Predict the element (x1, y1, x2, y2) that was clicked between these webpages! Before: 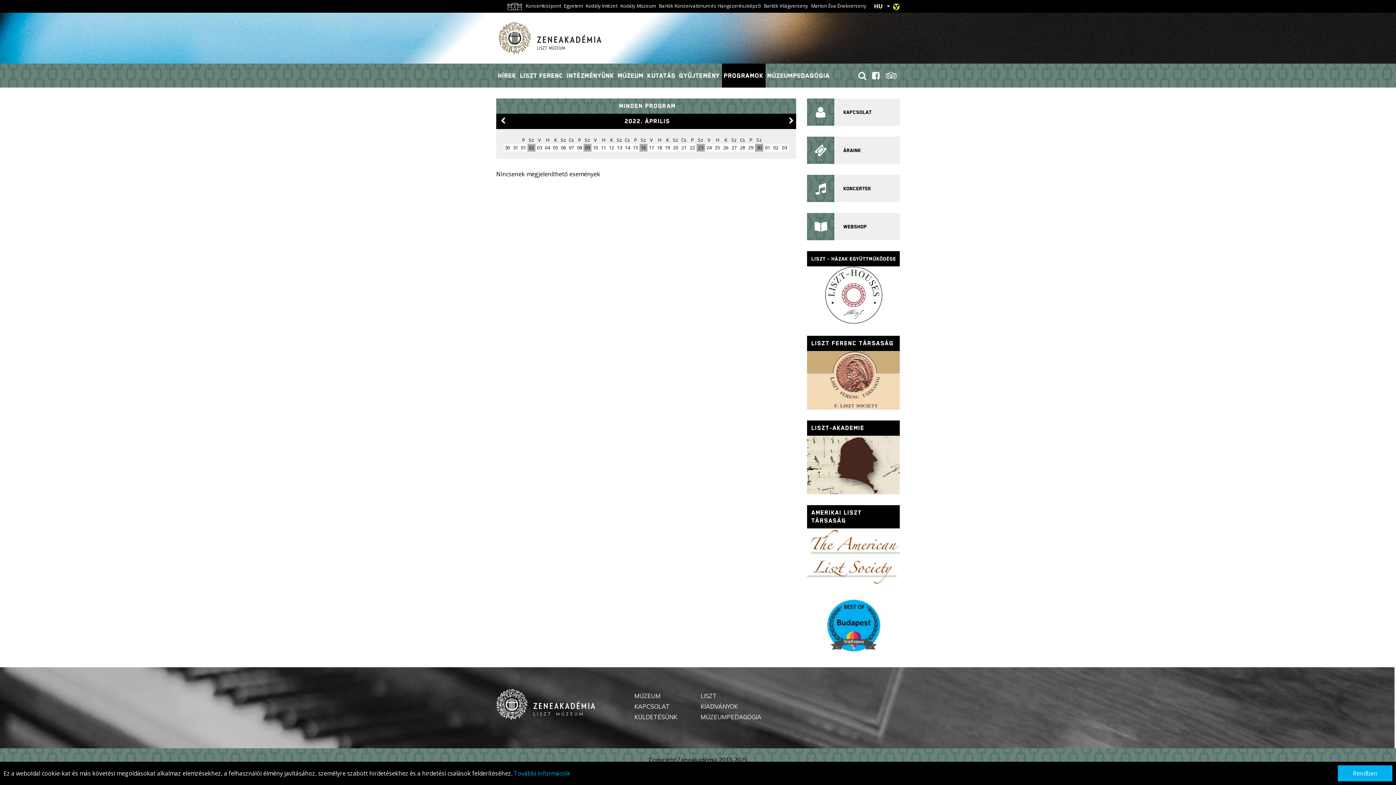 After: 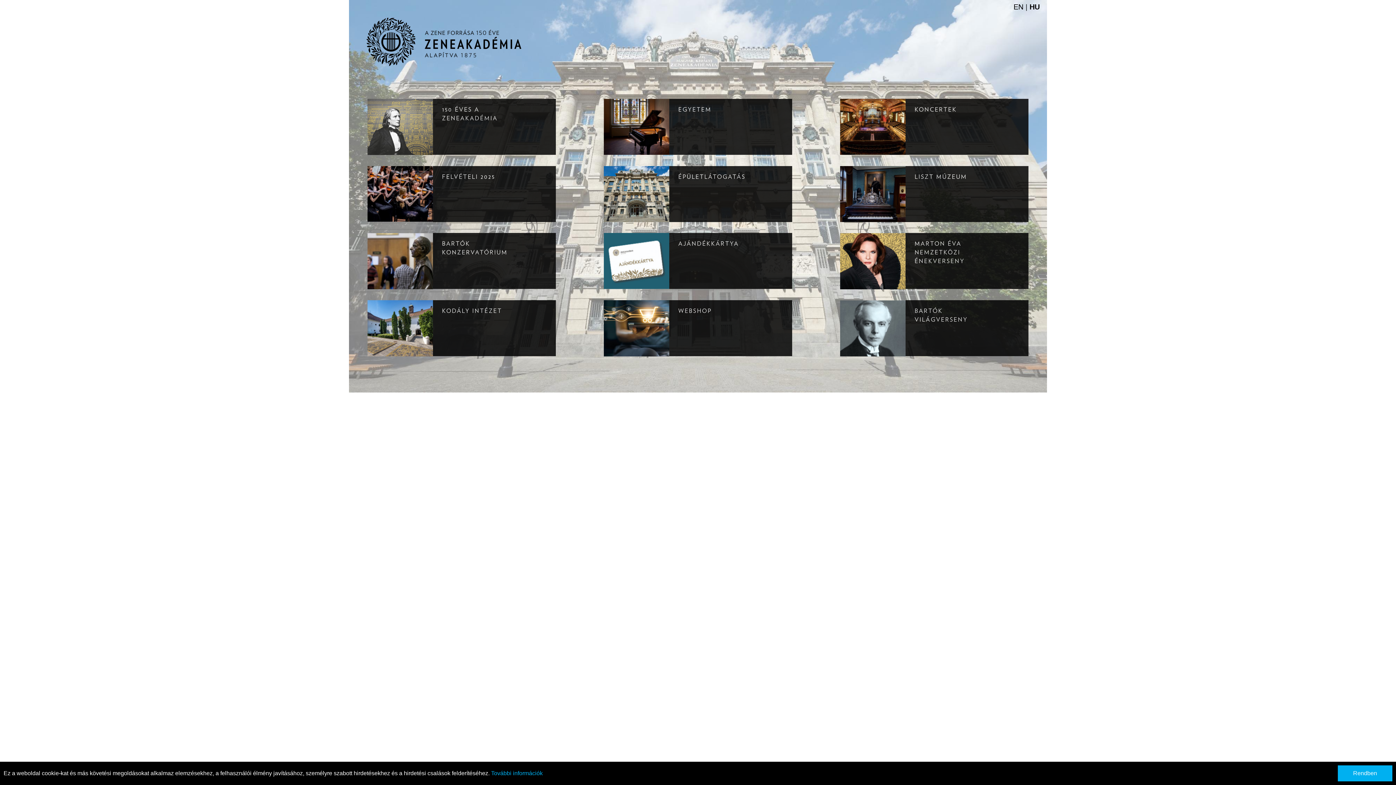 Action: bbox: (496, 0, 524, 11)